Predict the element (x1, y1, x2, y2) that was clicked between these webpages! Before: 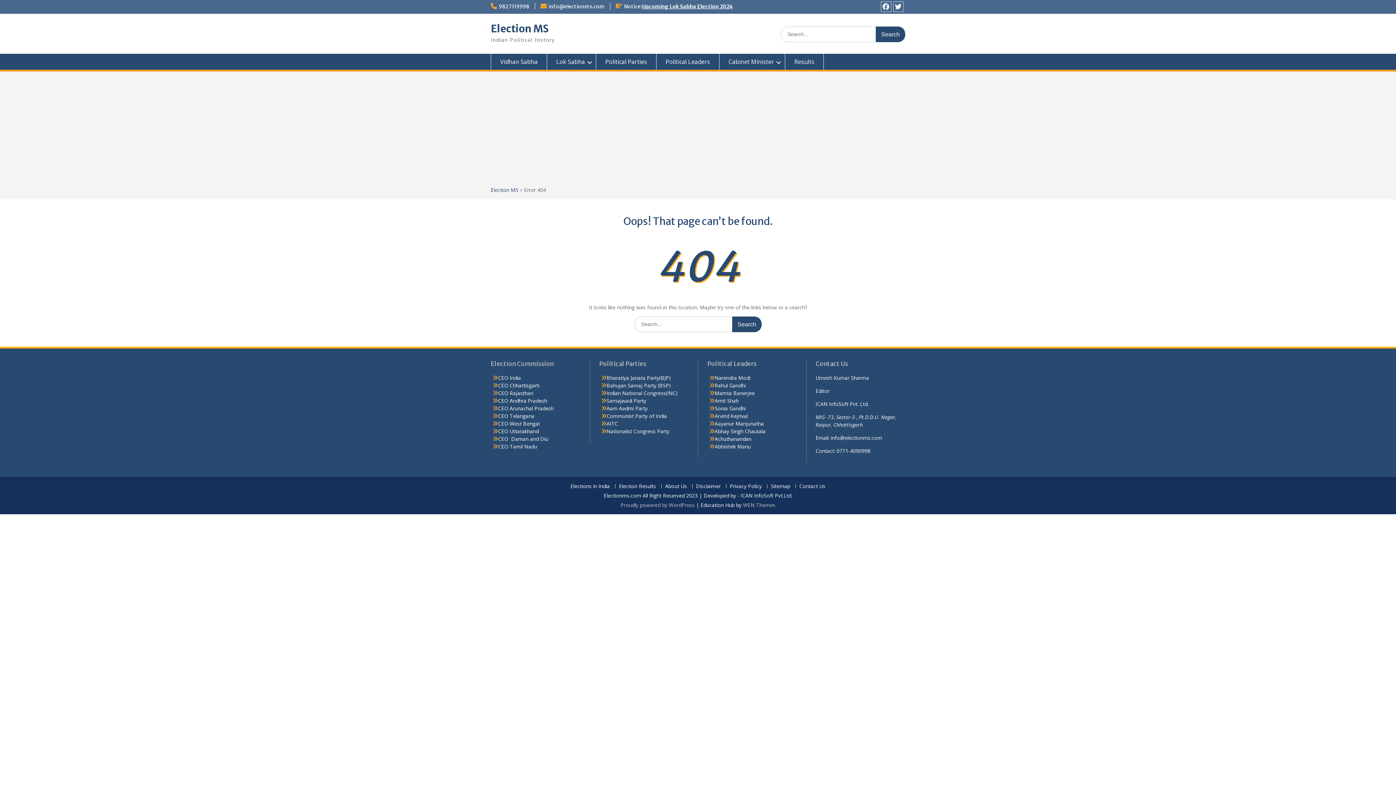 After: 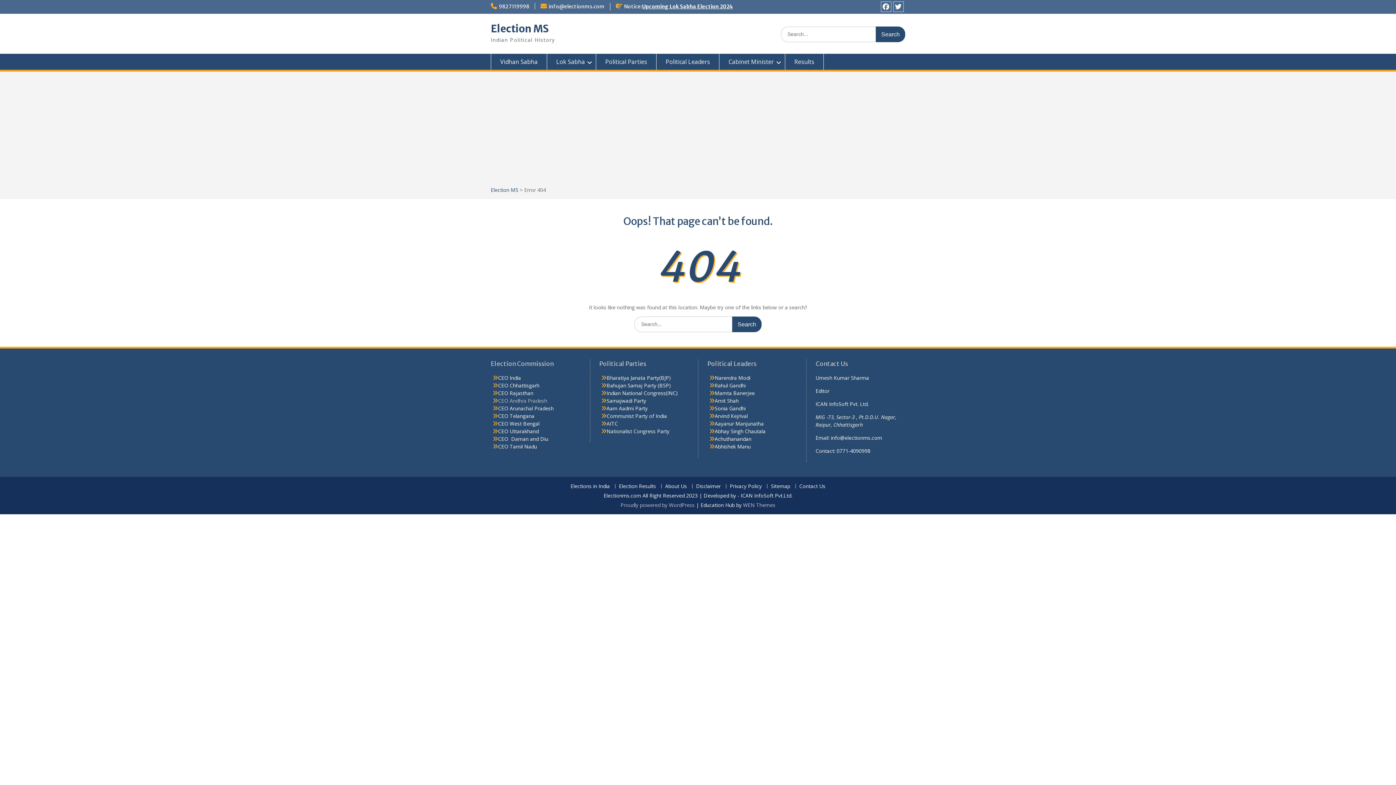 Action: bbox: (498, 397, 547, 404) label: CEO Andhra Pradesh